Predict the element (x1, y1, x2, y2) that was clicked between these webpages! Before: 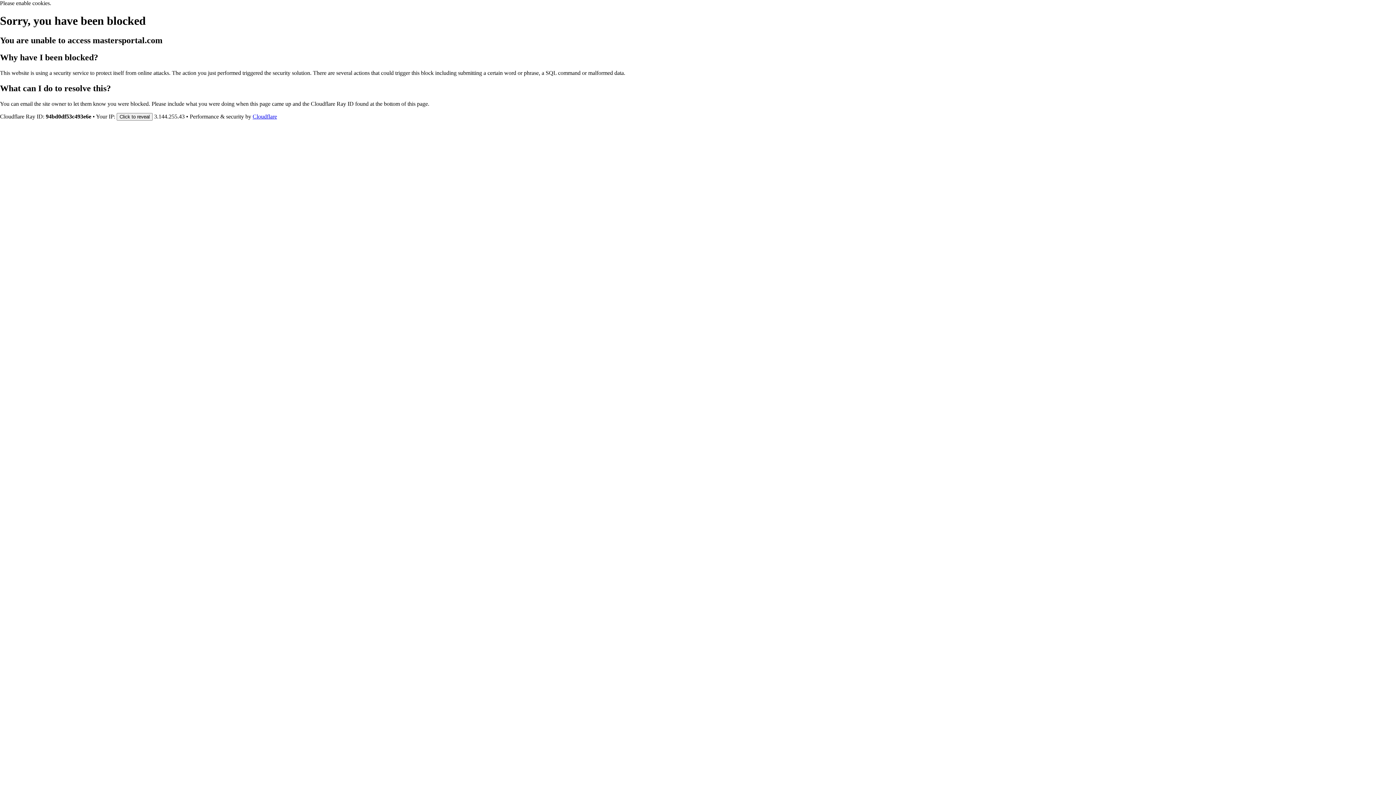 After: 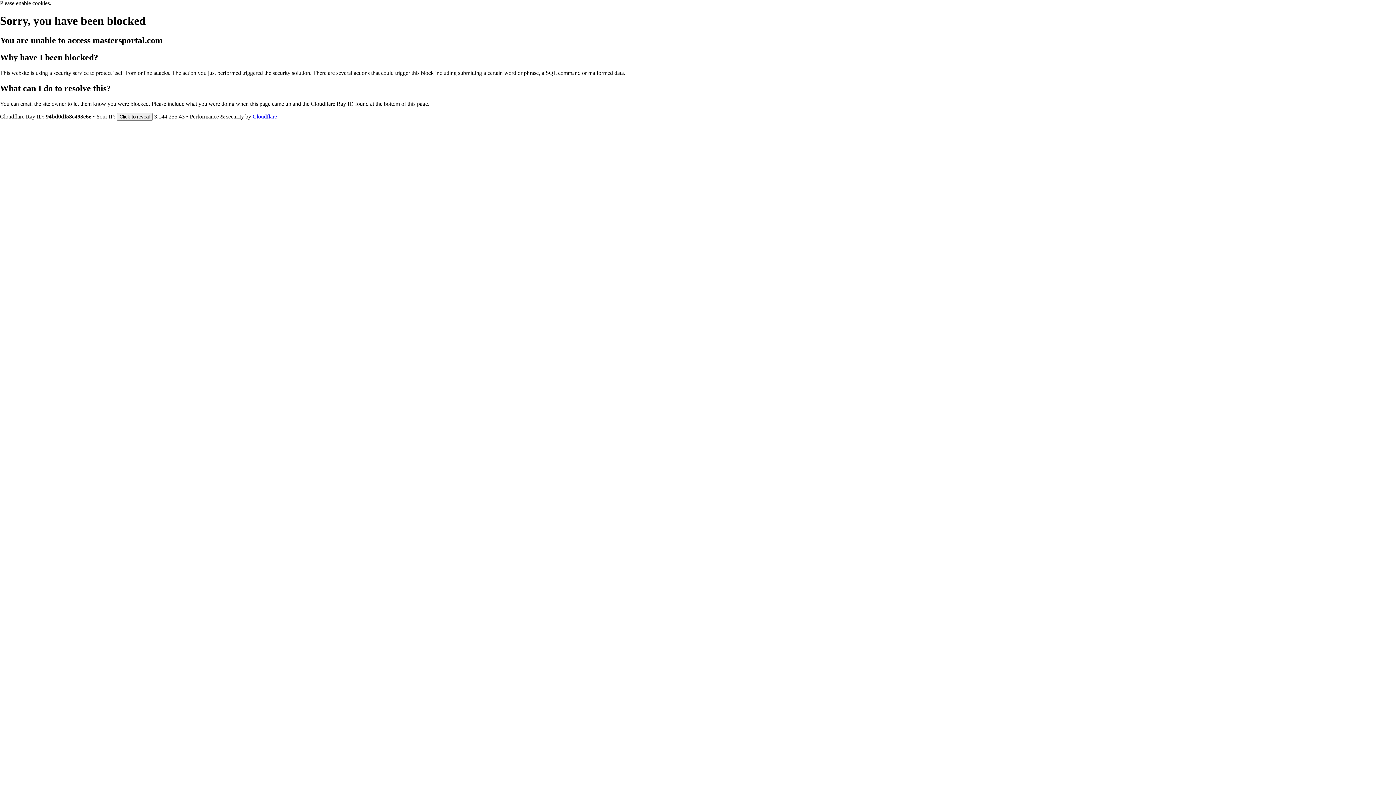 Action: label: Cloudflare bbox: (252, 113, 277, 119)